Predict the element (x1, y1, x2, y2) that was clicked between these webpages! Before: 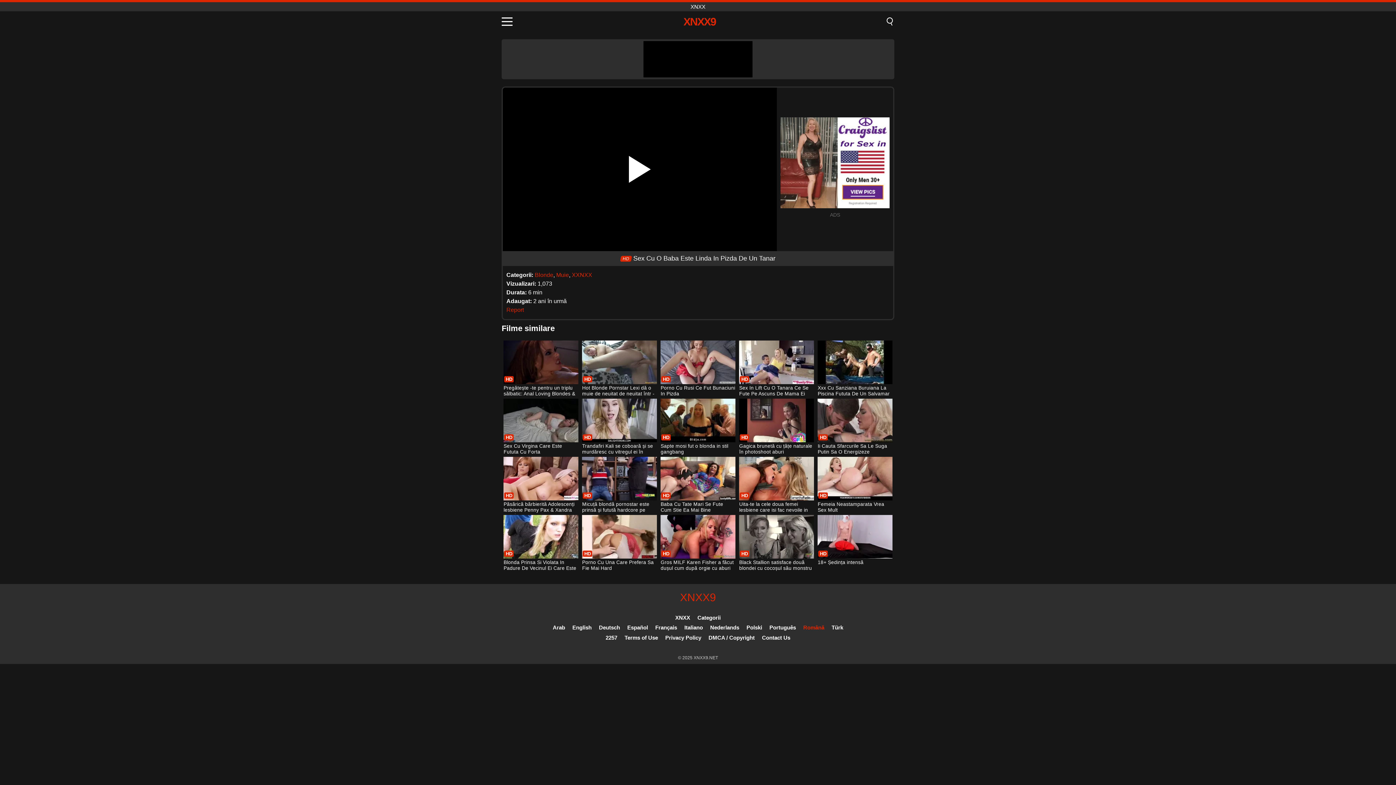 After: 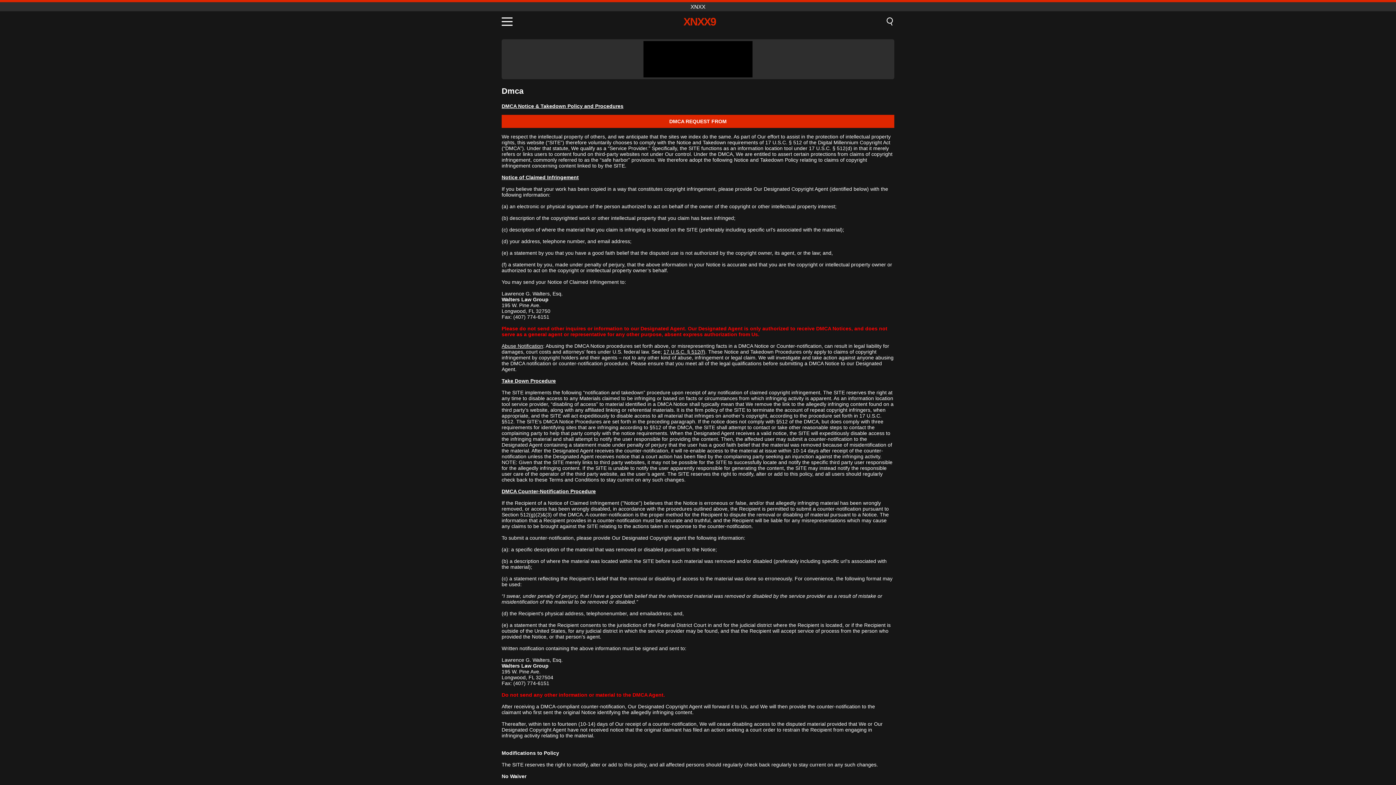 Action: bbox: (708, 634, 754, 641) label: DMCA / Copyright